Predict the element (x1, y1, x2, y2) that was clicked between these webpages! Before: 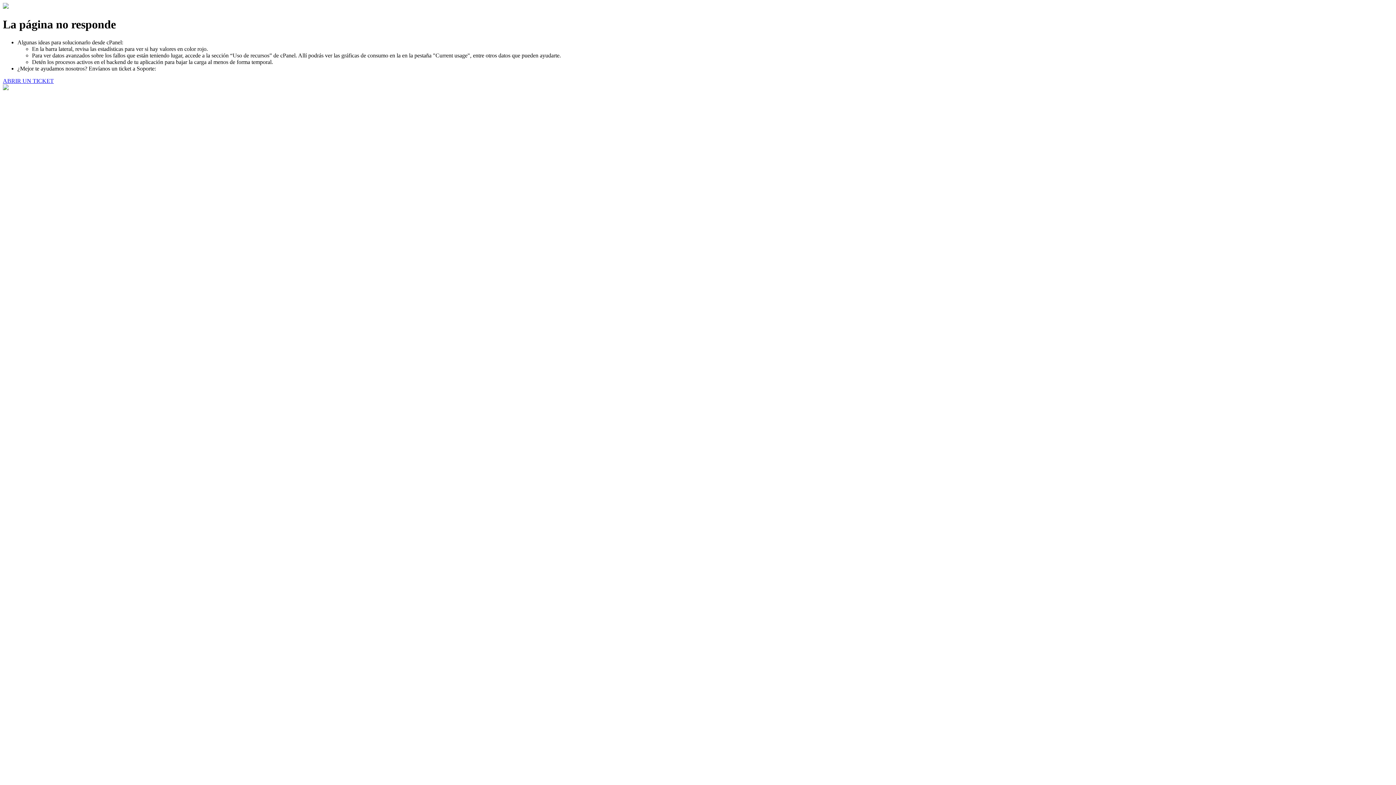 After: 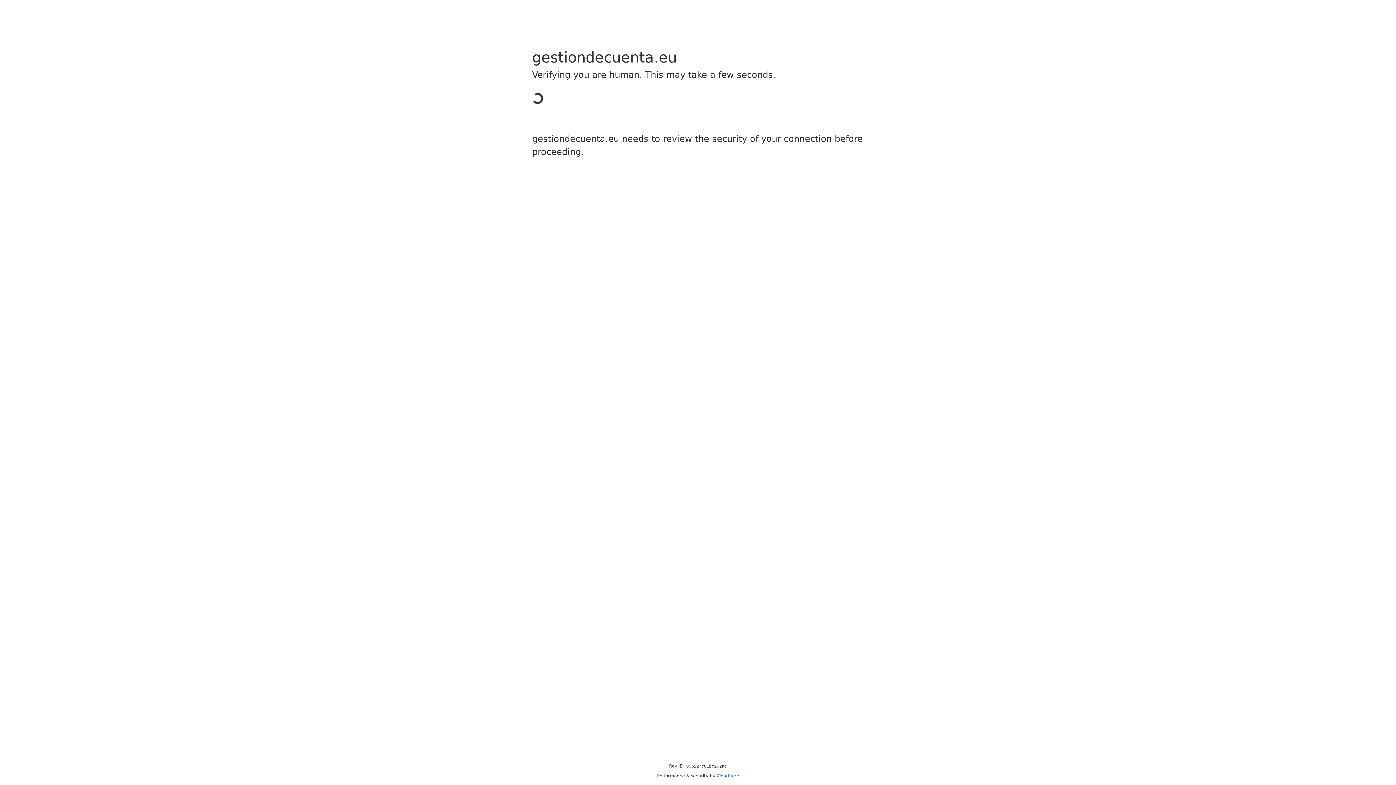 Action: label: ABRIR UN TICKET bbox: (2, 77, 53, 83)